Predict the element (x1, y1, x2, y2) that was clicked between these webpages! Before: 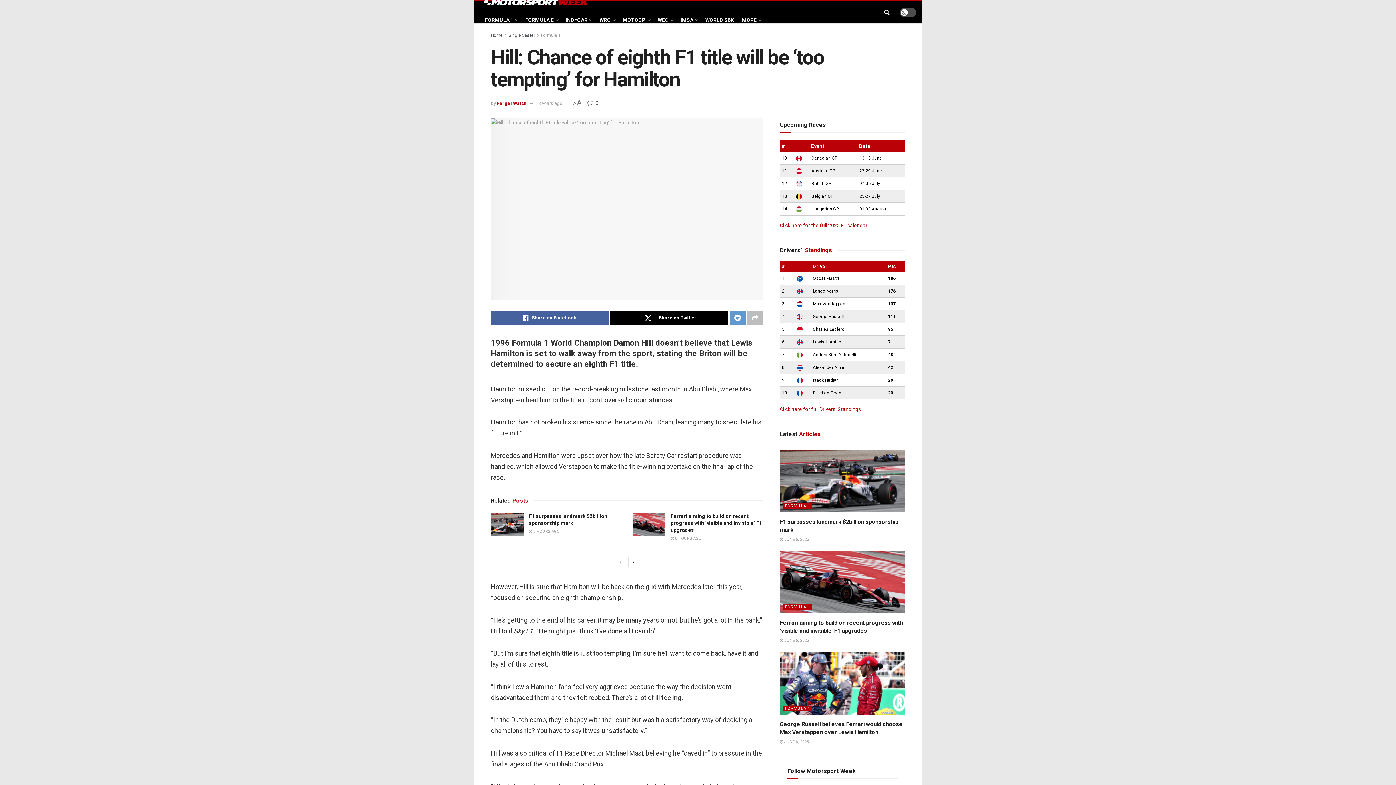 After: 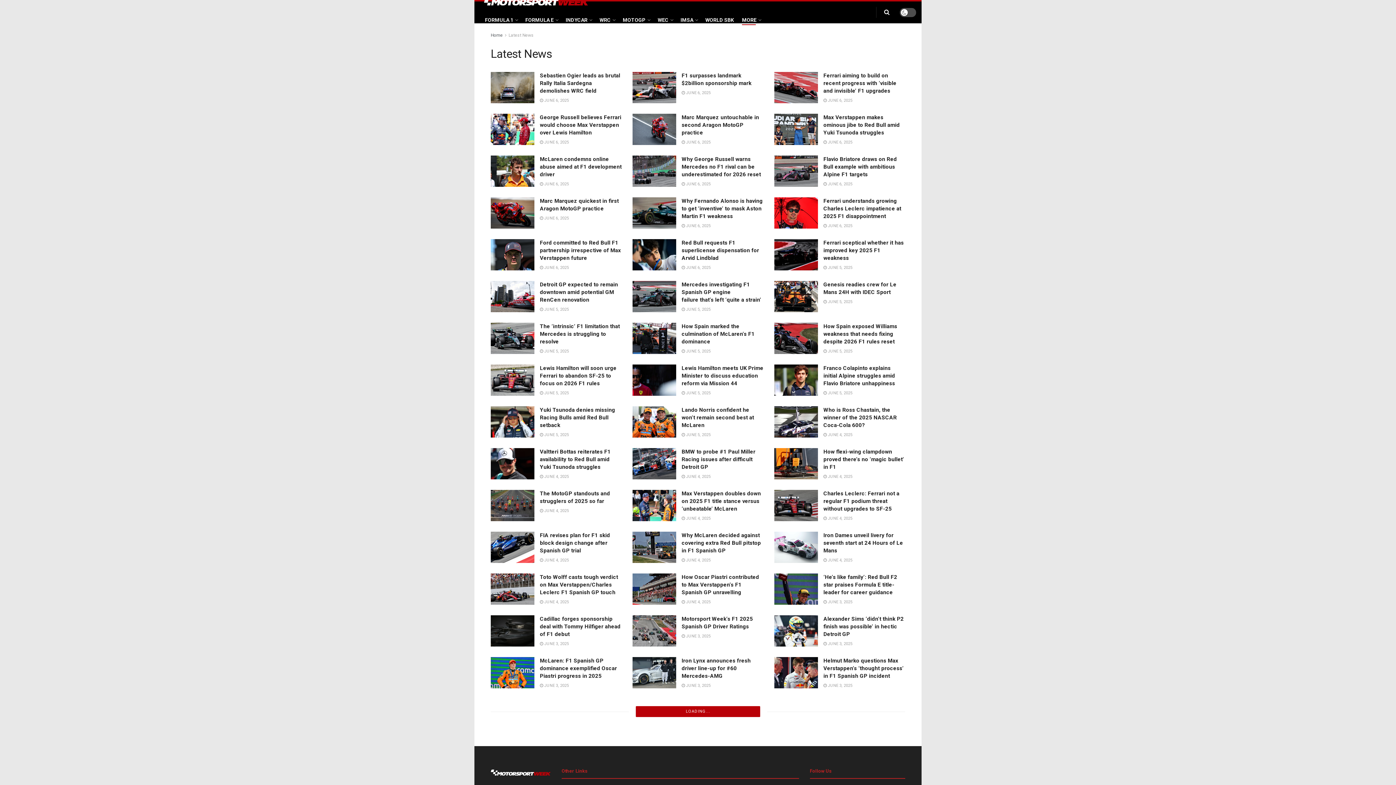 Action: label: MORE bbox: (742, 15, 760, 25)